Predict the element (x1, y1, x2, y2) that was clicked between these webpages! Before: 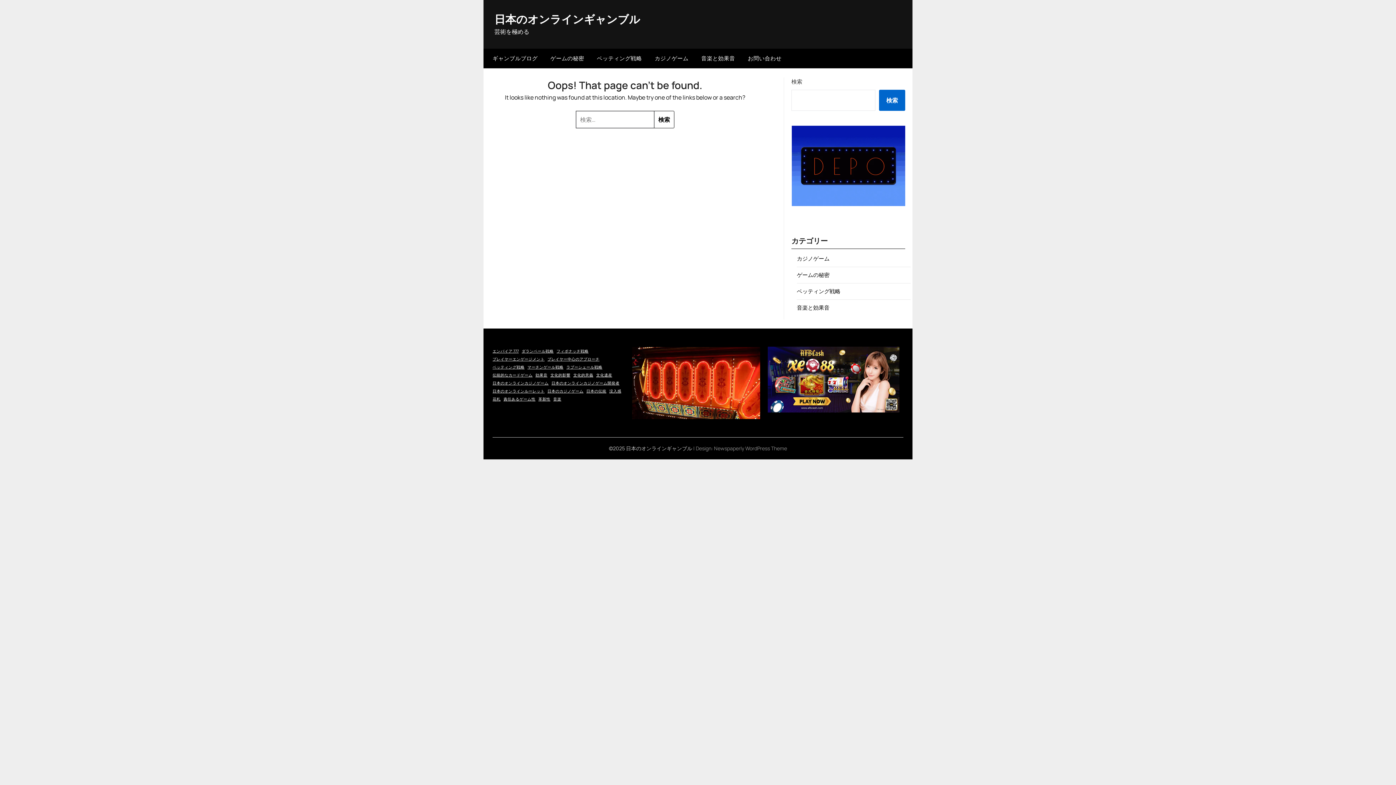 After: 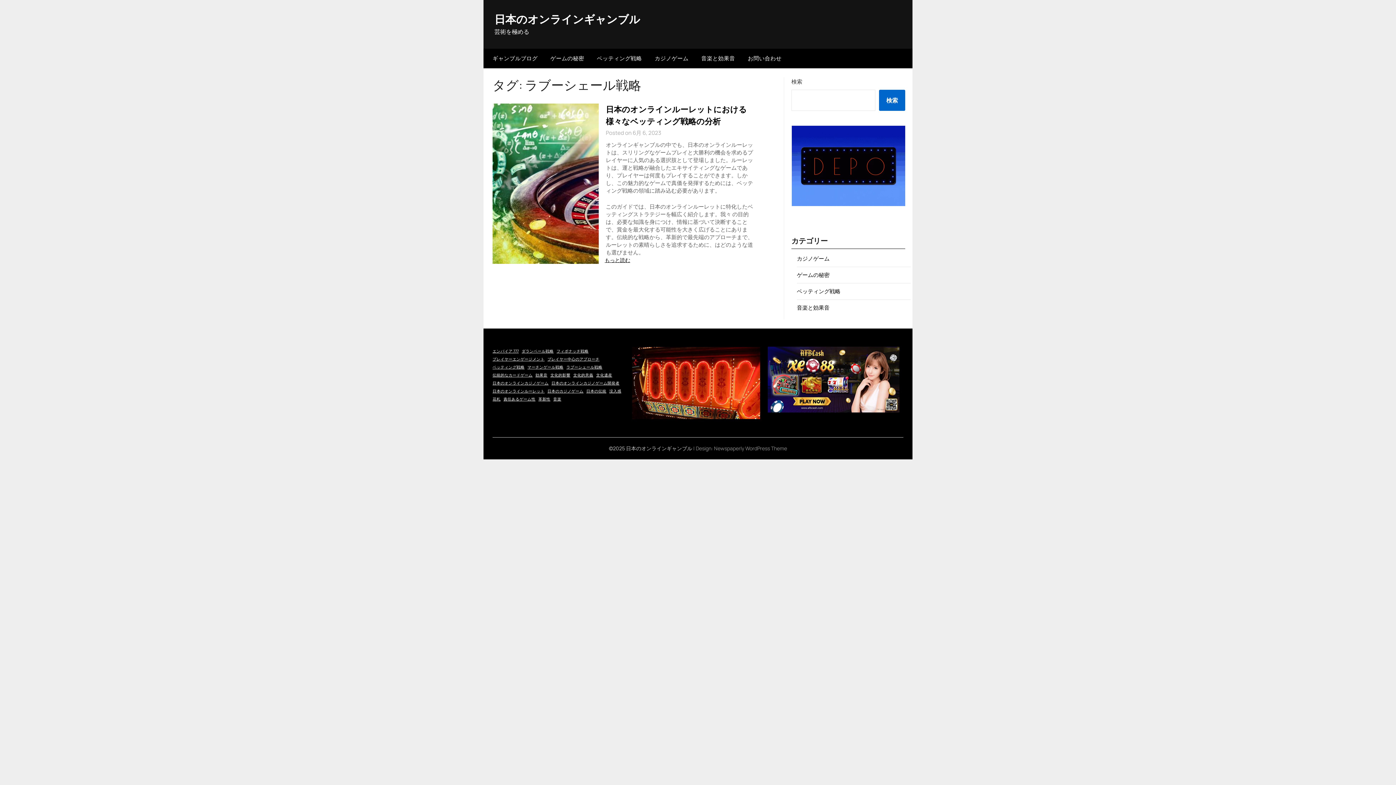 Action: label: ラブーシェール戦略 (1個の項目) bbox: (566, 364, 602, 370)